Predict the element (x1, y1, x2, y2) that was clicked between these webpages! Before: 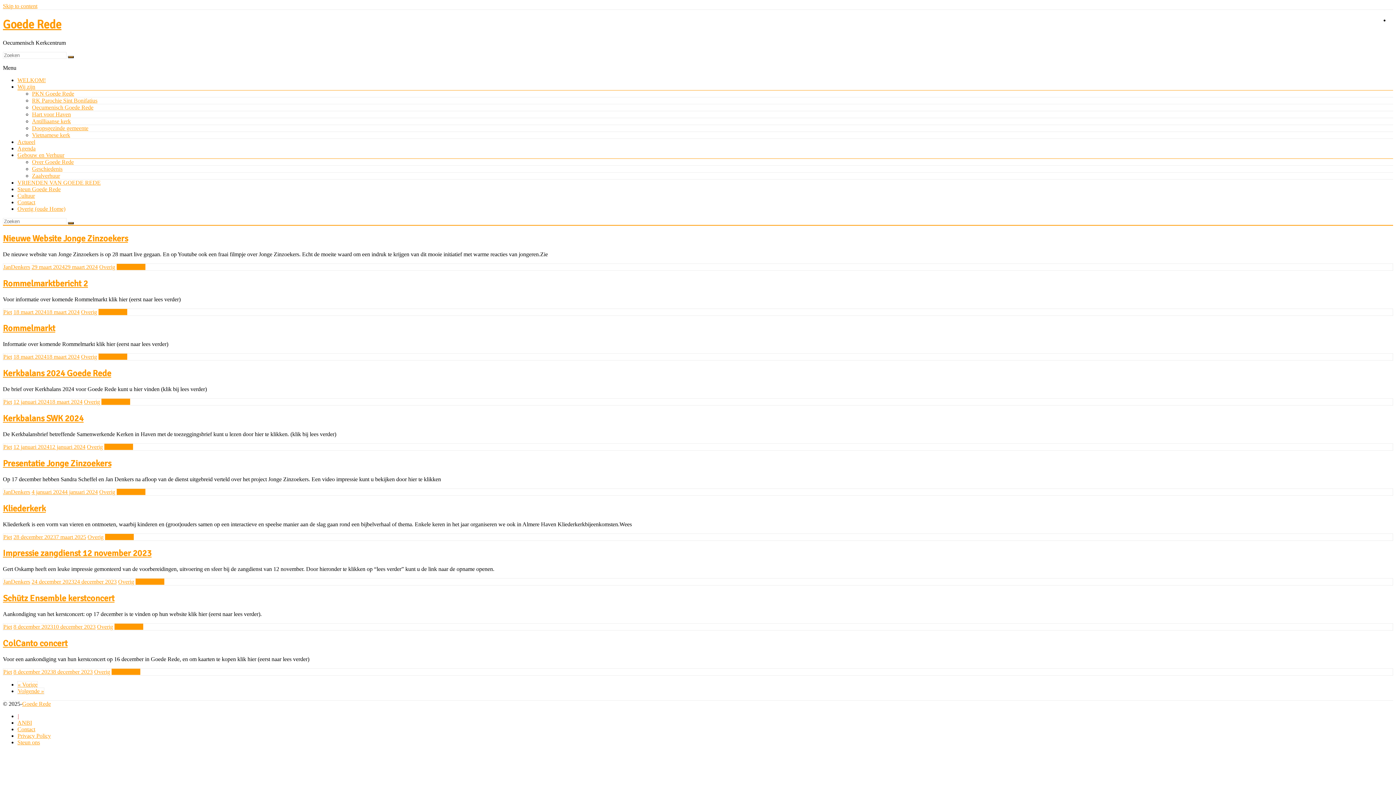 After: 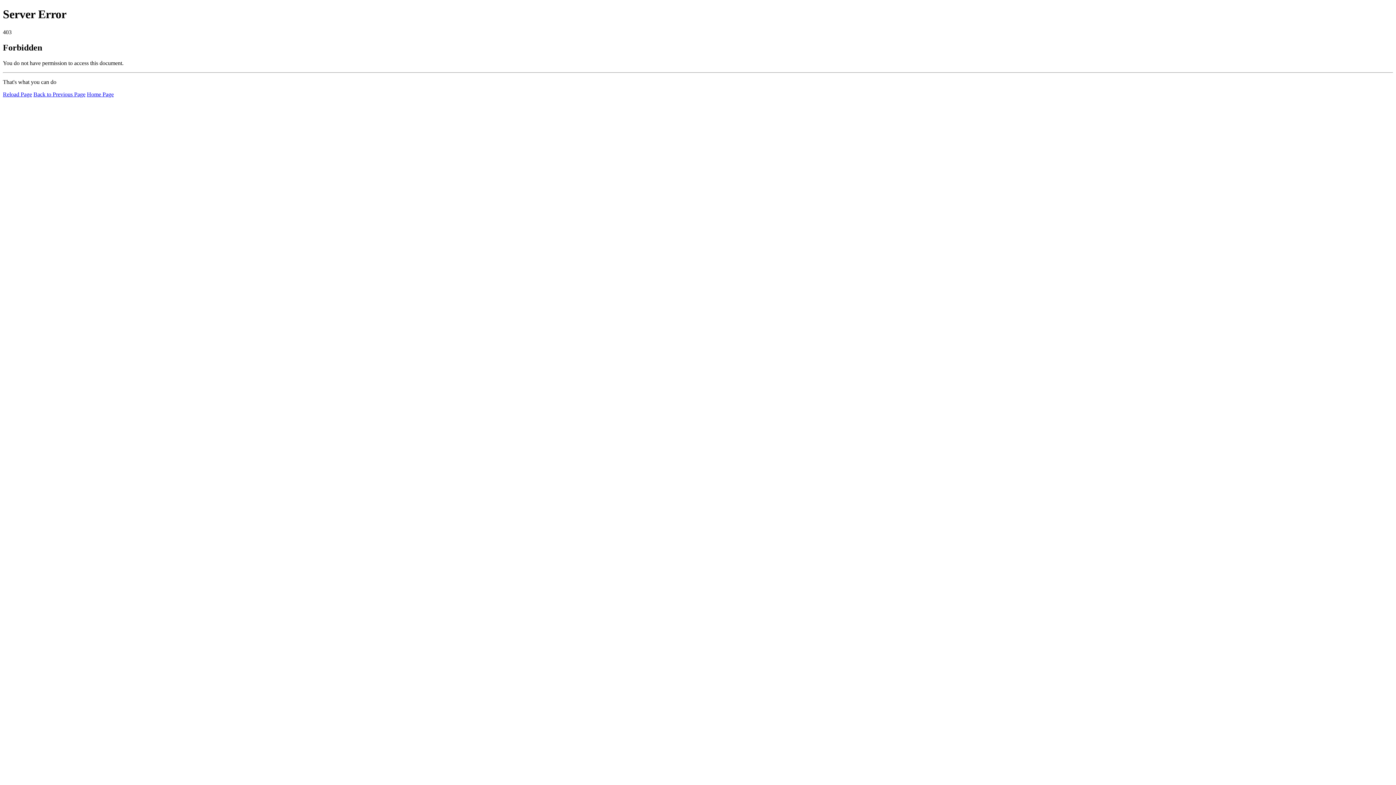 Action: bbox: (13, 443, 85, 450) label: 12 januari 202412 januari 2024